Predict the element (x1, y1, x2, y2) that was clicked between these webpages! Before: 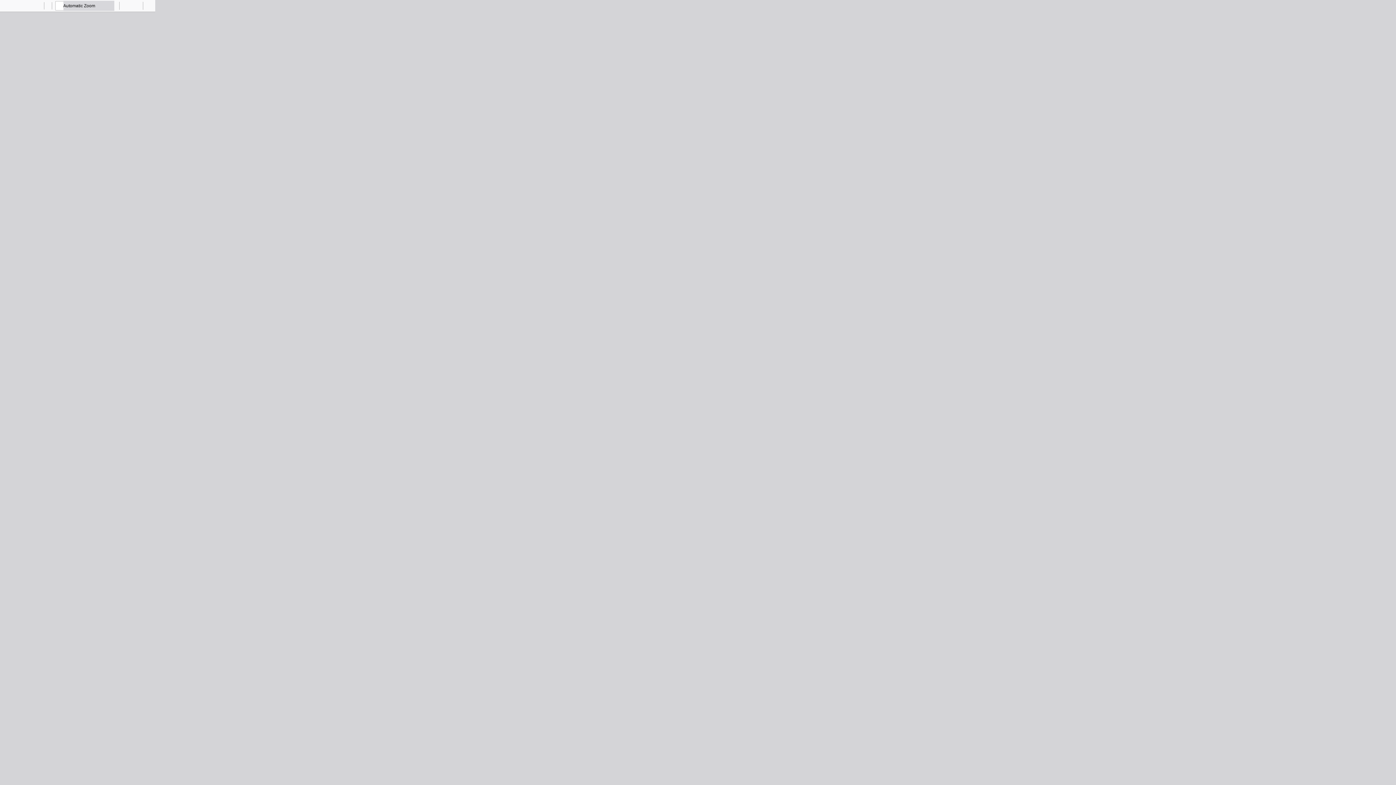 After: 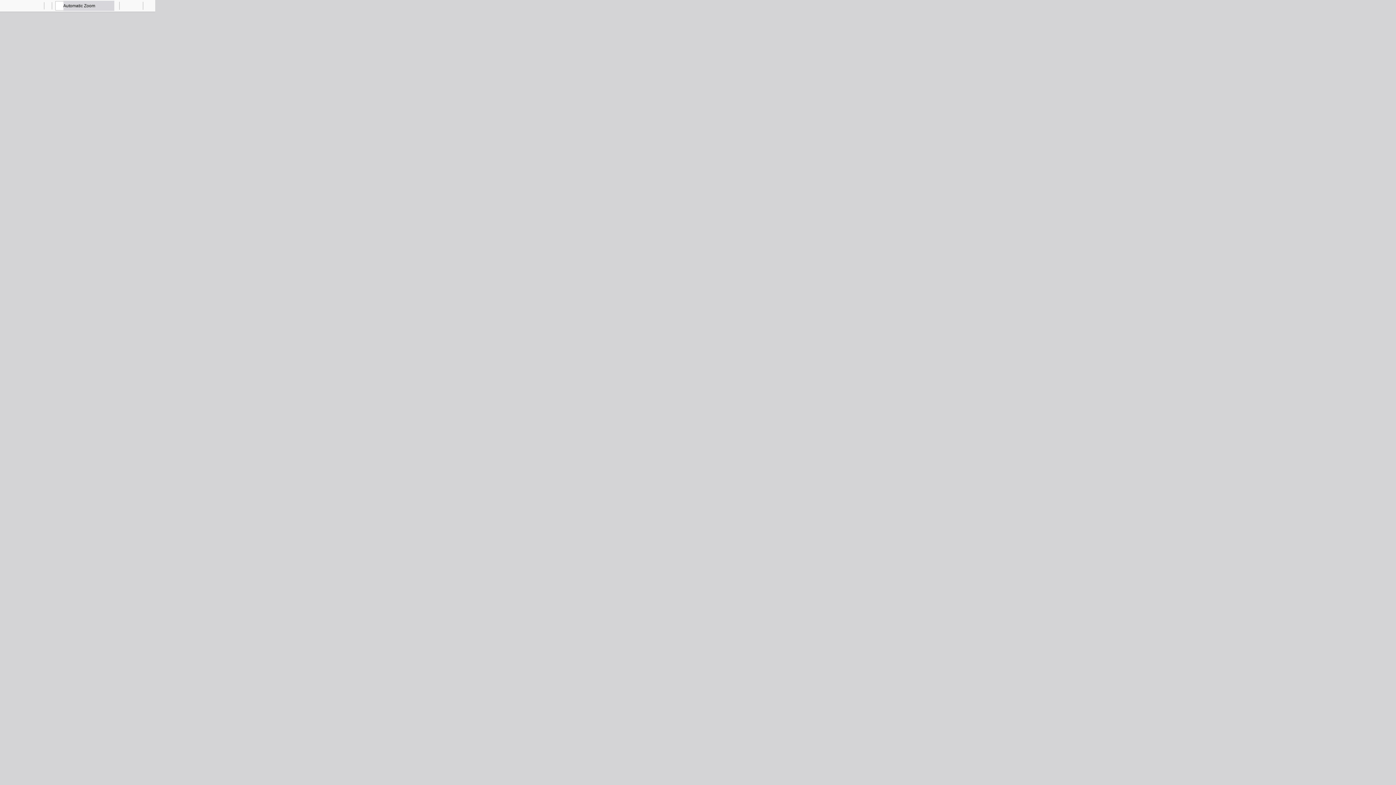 Action: bbox: (131, 0, 141, 10) label: Save